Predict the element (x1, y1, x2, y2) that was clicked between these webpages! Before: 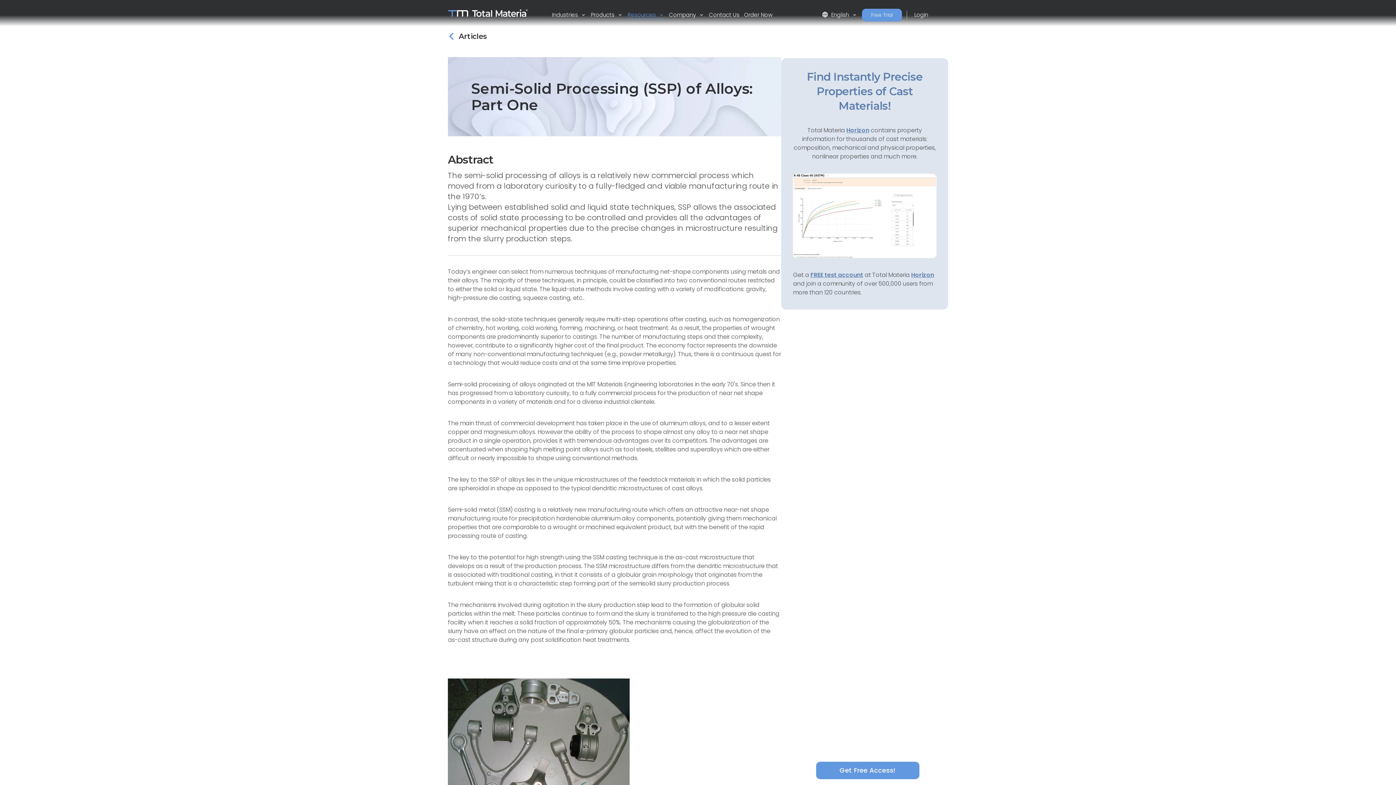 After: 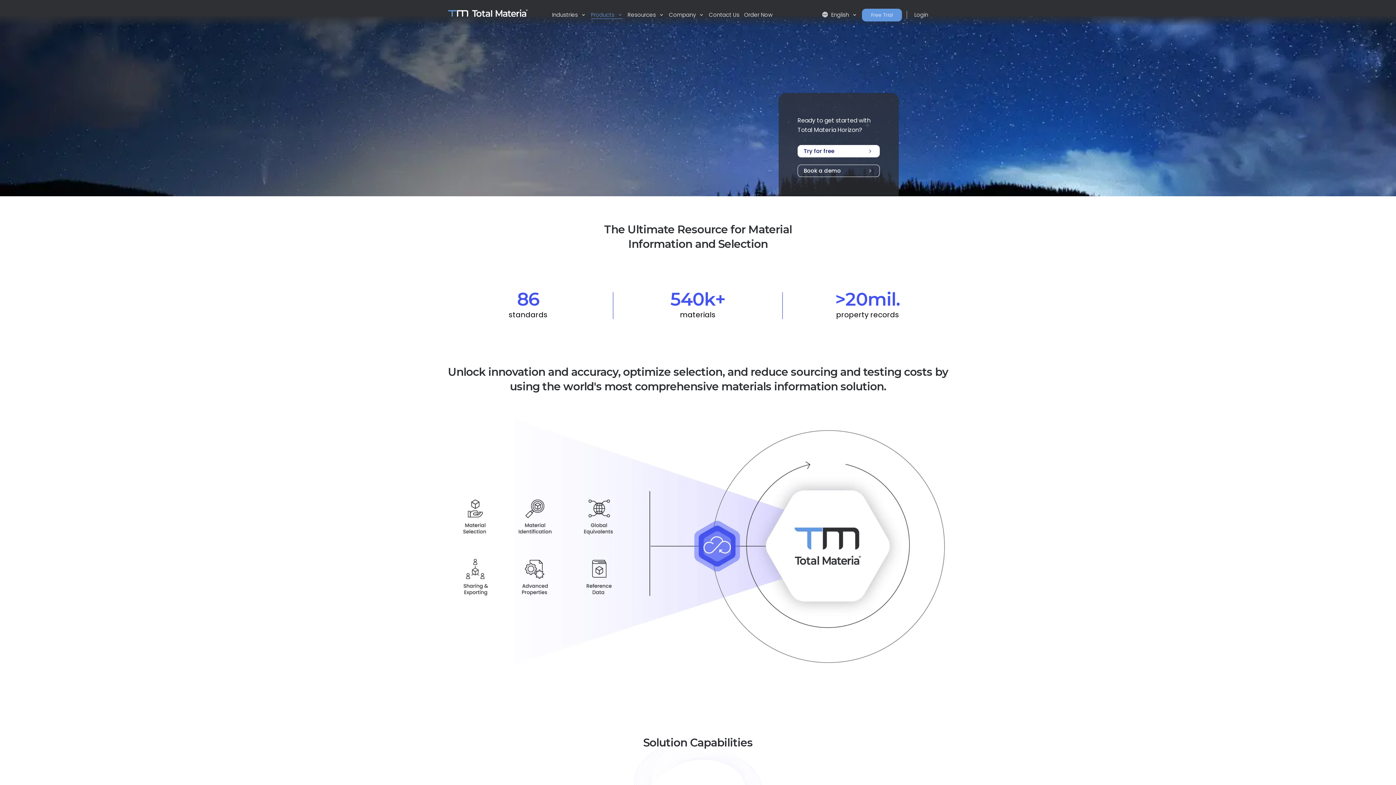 Action: bbox: (911, 271, 934, 279) label: Horizon